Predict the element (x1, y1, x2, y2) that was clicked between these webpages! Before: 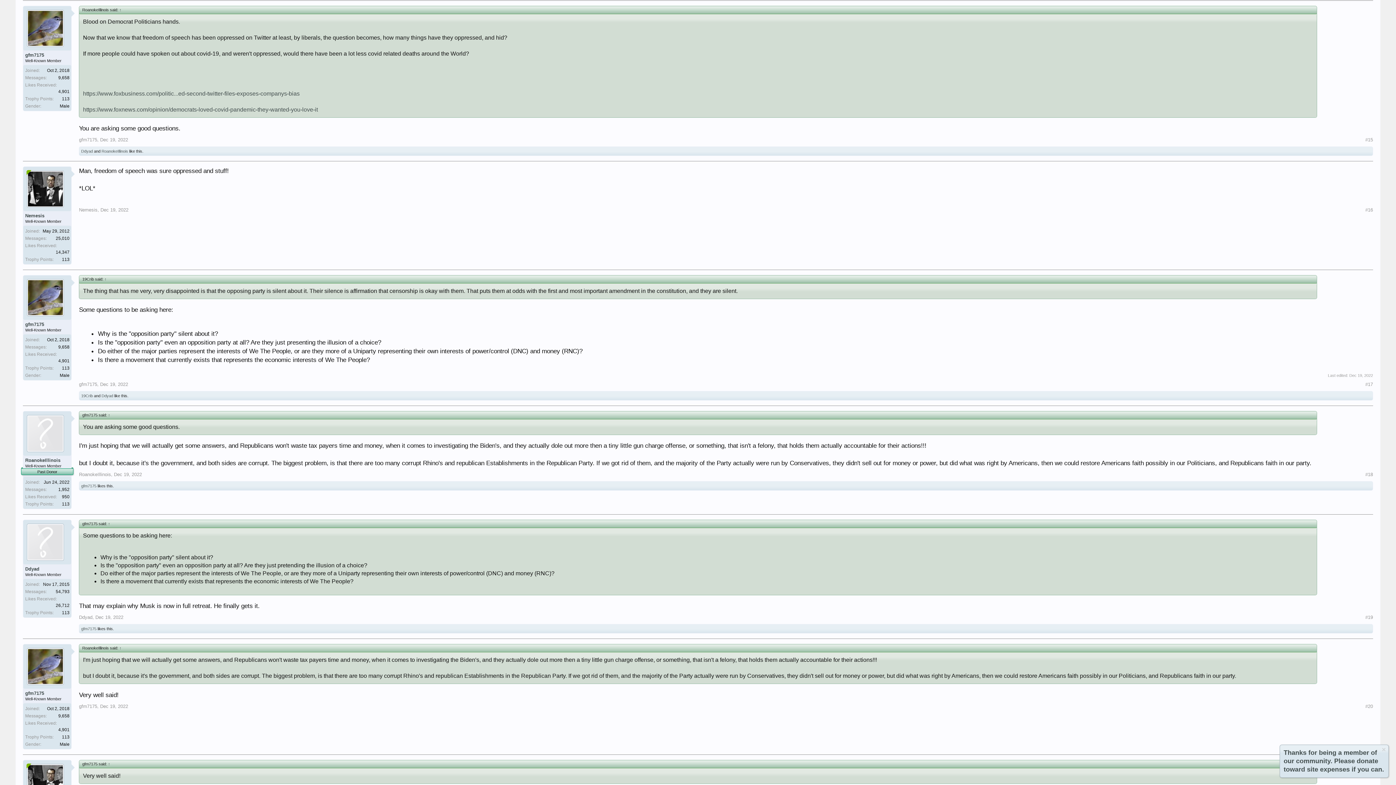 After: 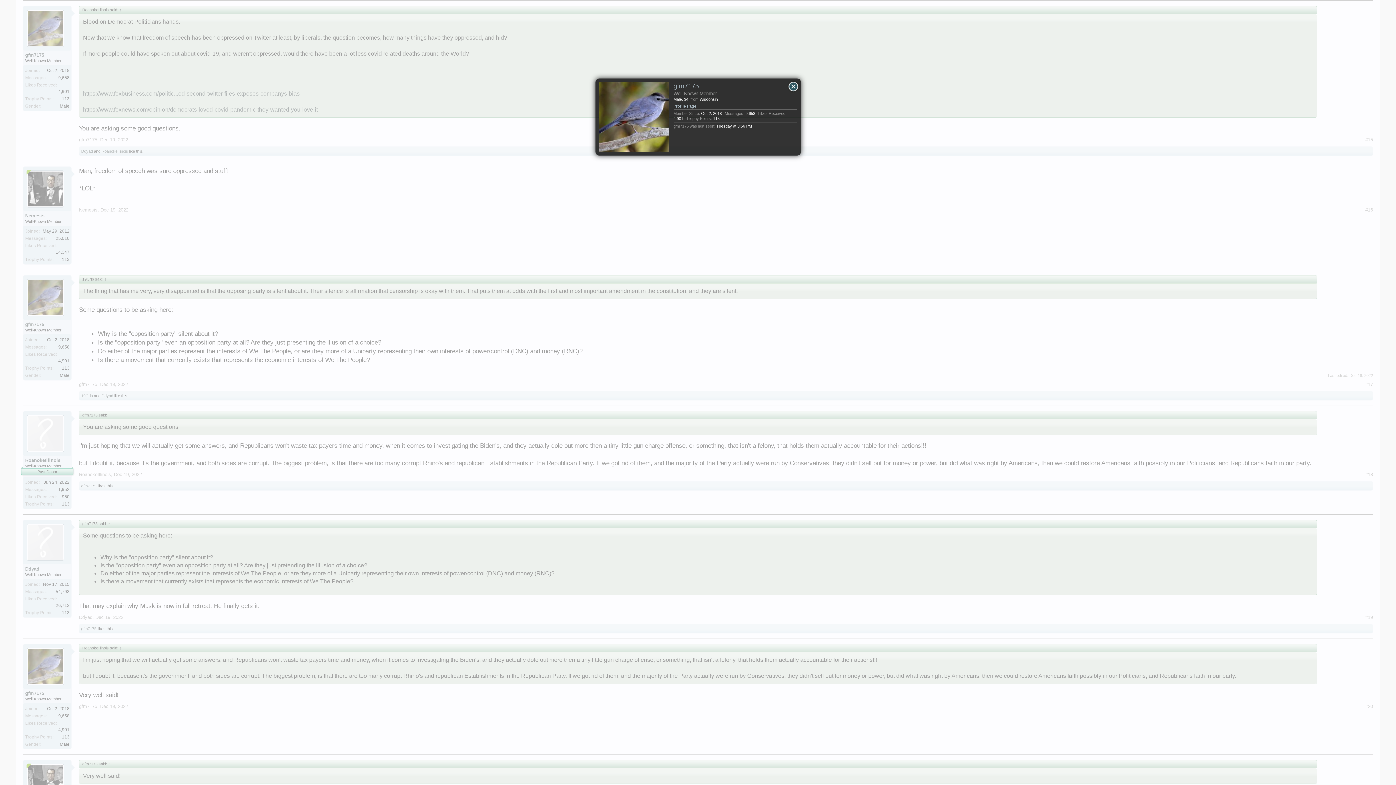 Action: bbox: (25, 52, 69, 58) label: gfm7175